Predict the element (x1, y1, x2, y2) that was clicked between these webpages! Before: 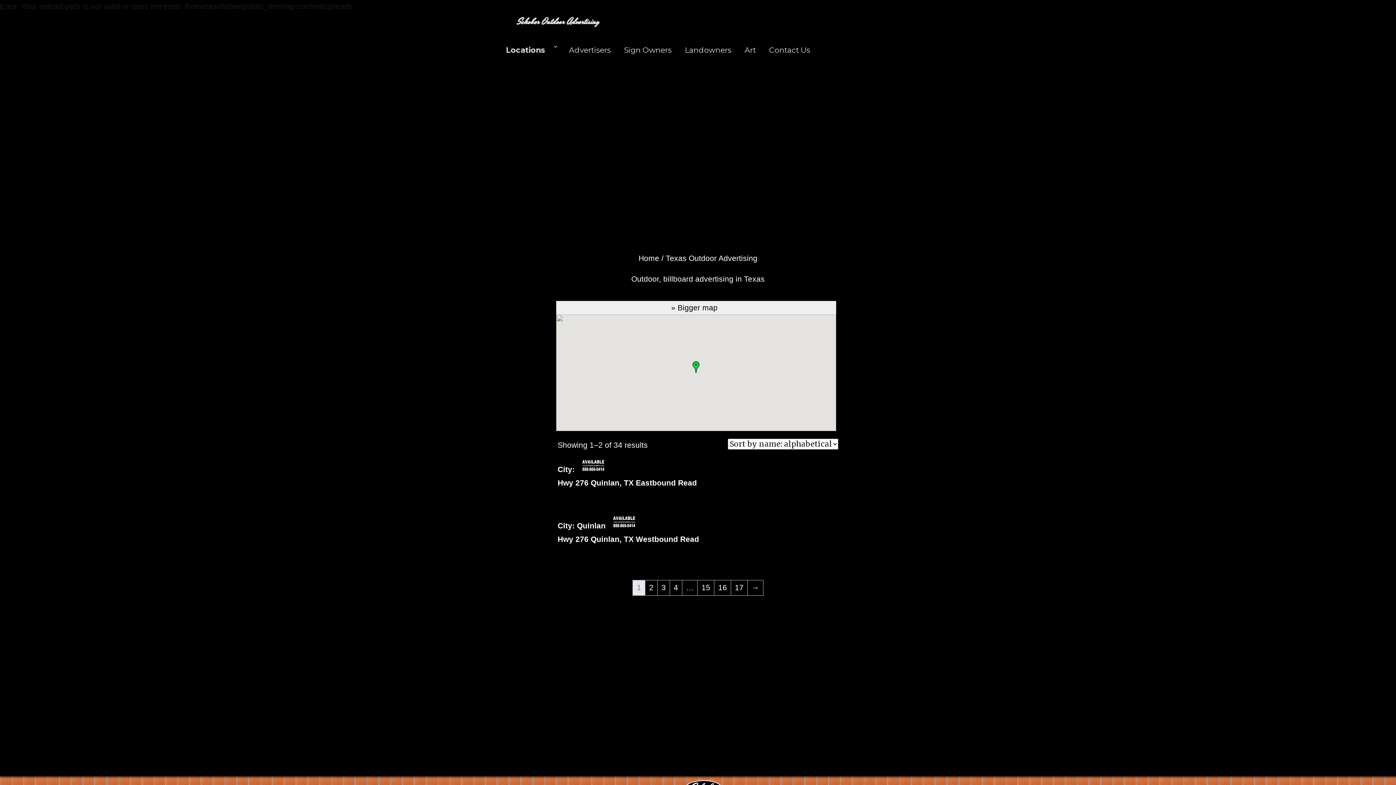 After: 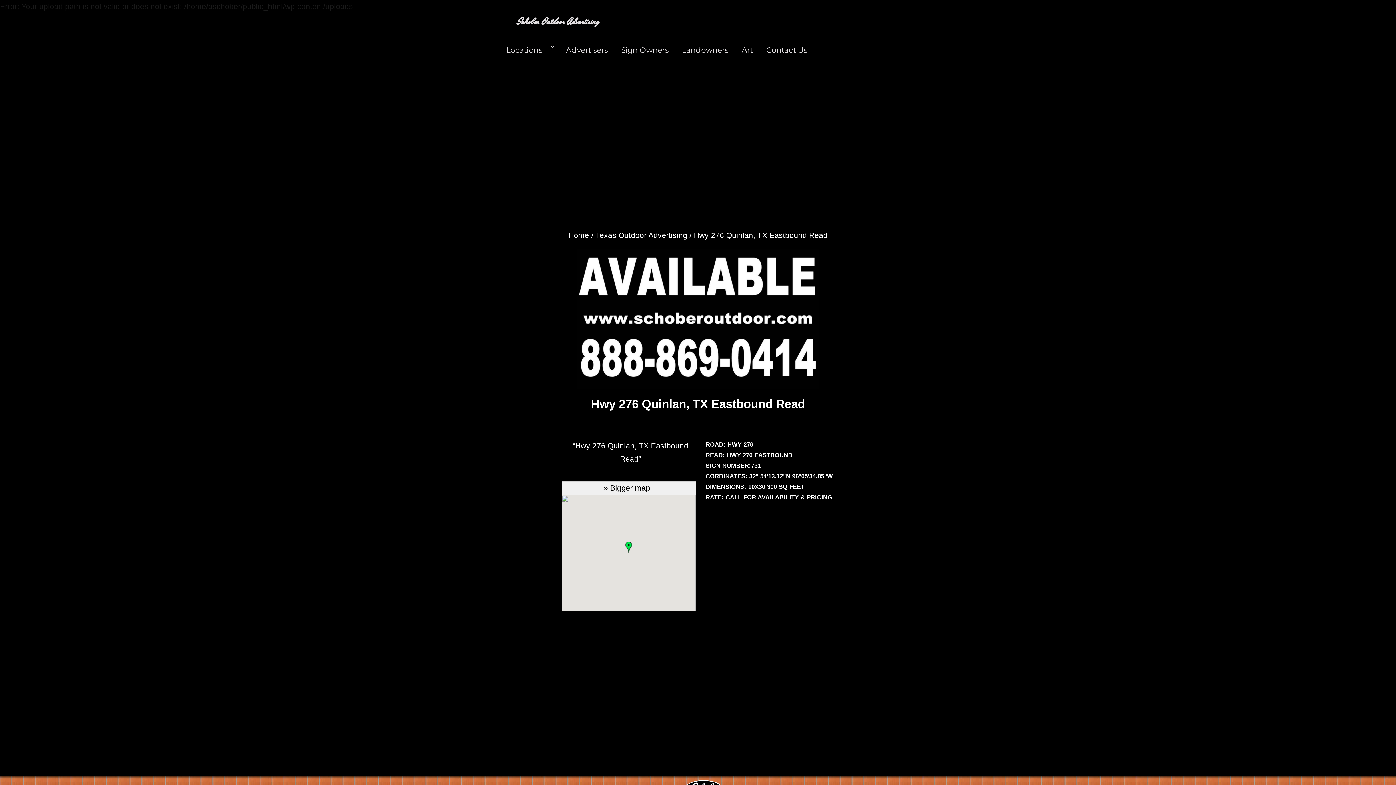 Action: bbox: (557, 459, 838, 500) label: City:
Hwy 276 Quinlan, TX Eastbound Read